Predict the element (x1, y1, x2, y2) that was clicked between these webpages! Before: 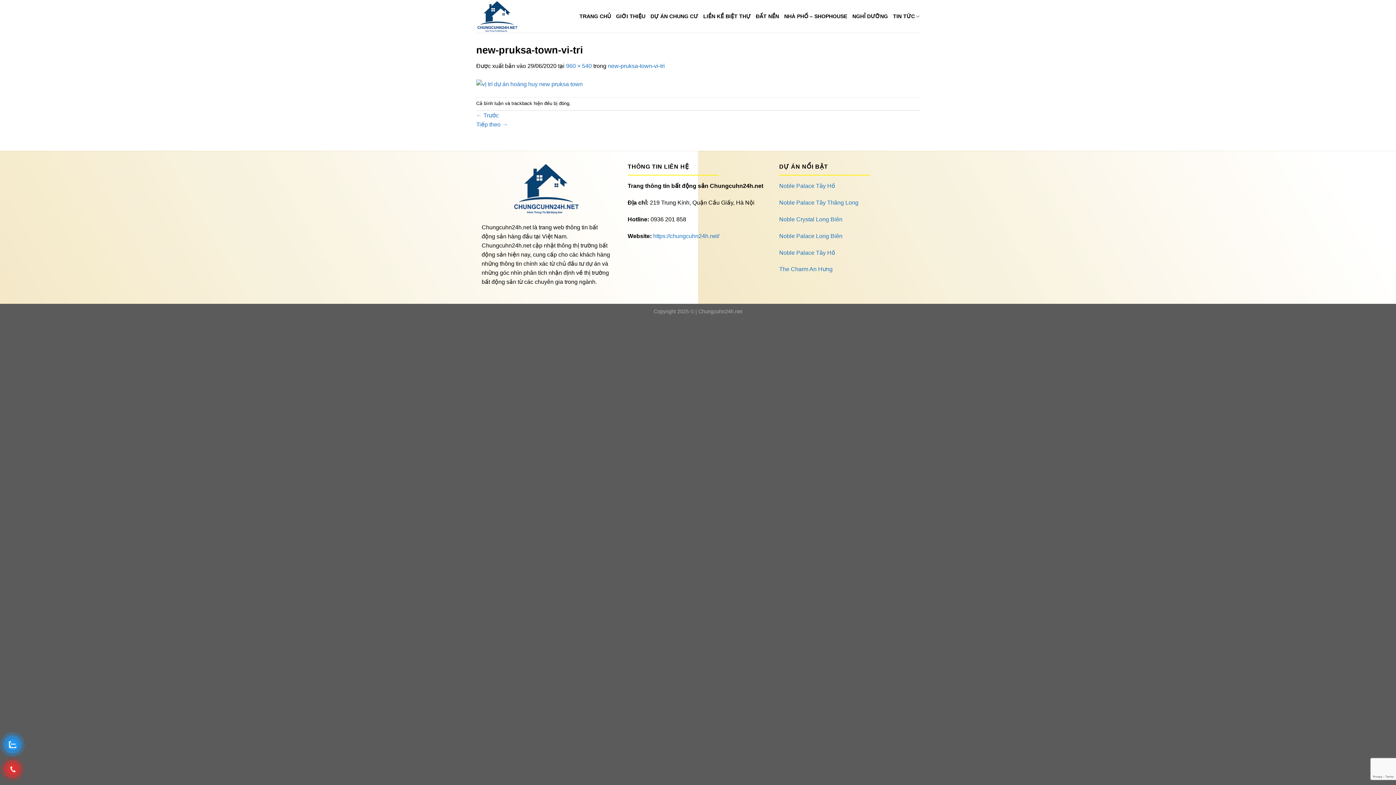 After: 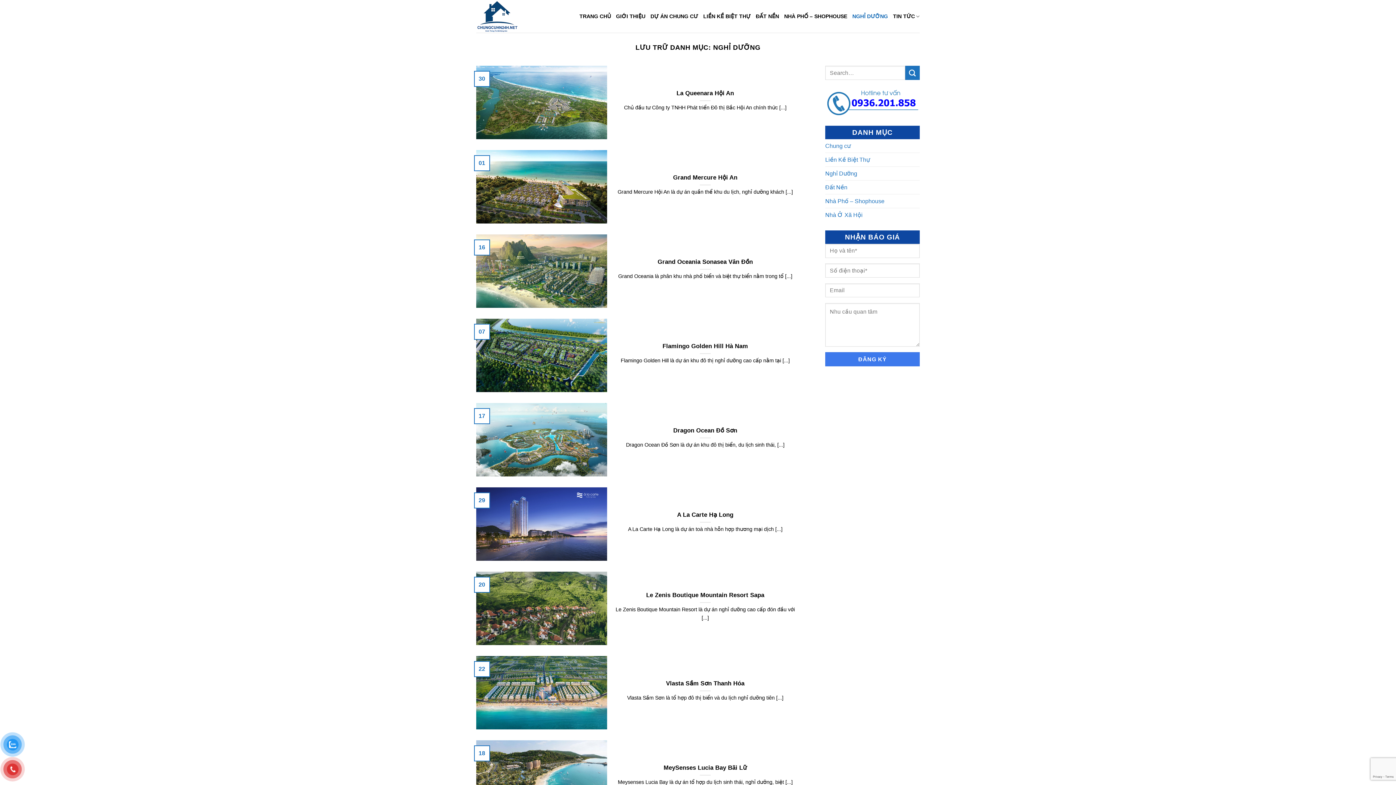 Action: label: NGHỈ DƯỠNG bbox: (852, 9, 888, 22)